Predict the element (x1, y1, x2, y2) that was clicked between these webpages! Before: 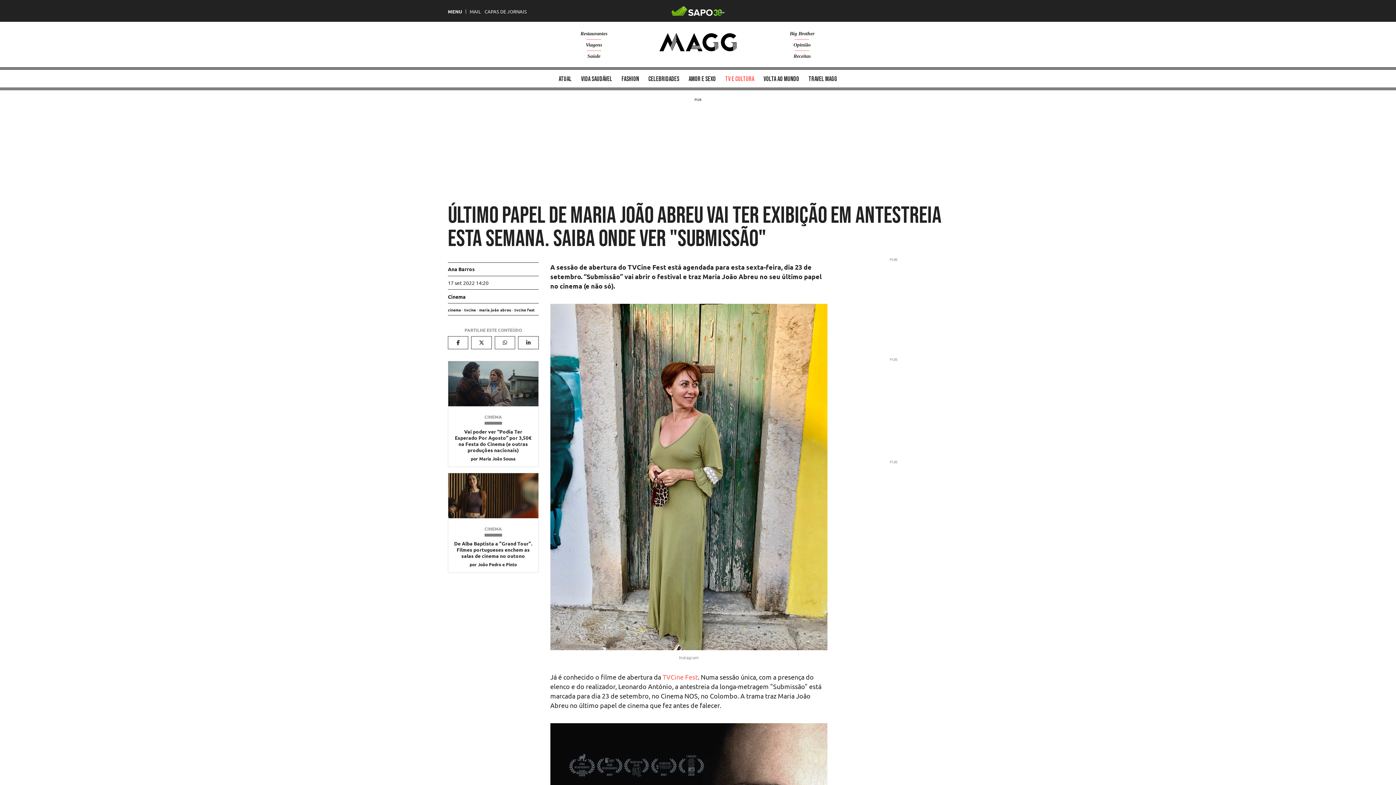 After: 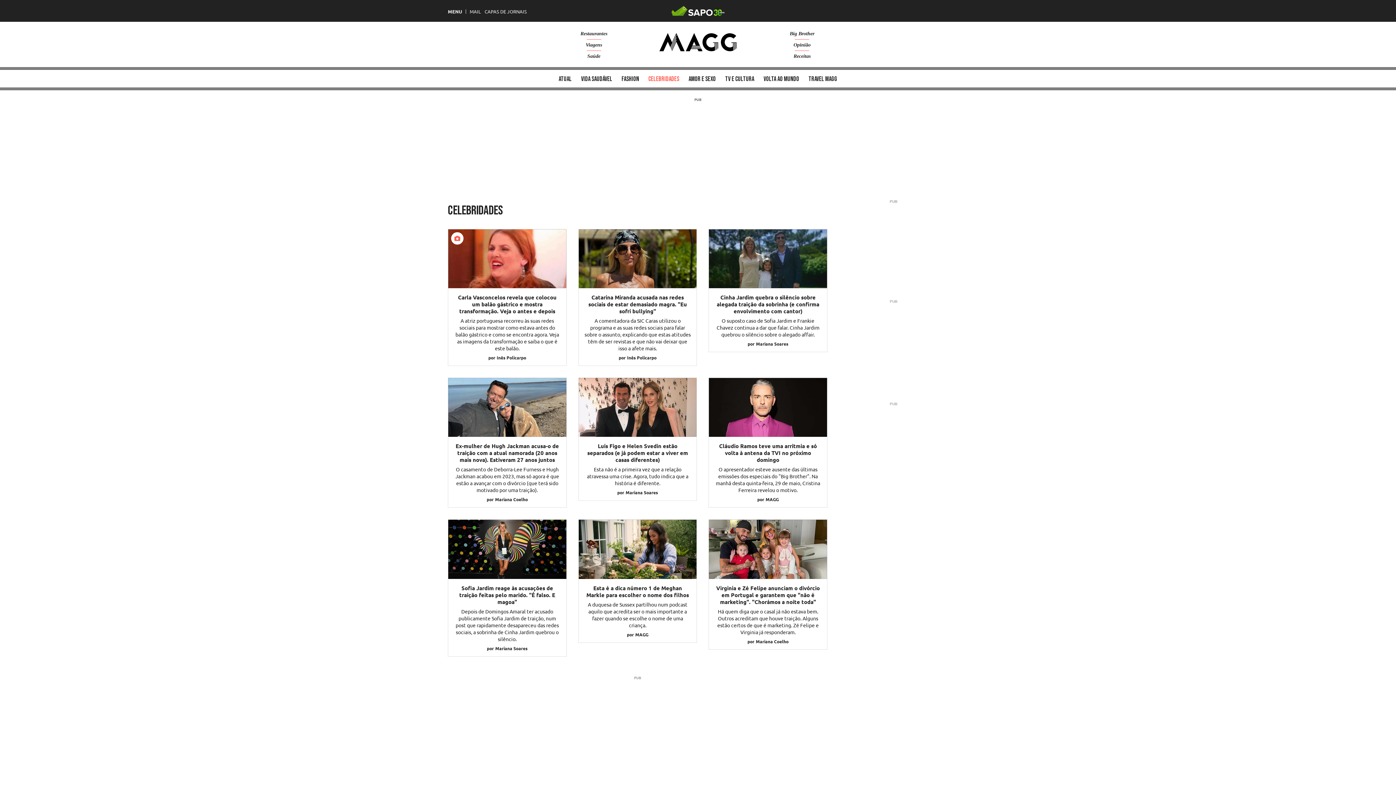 Action: bbox: (644, 67, 683, 90) label: celebridades